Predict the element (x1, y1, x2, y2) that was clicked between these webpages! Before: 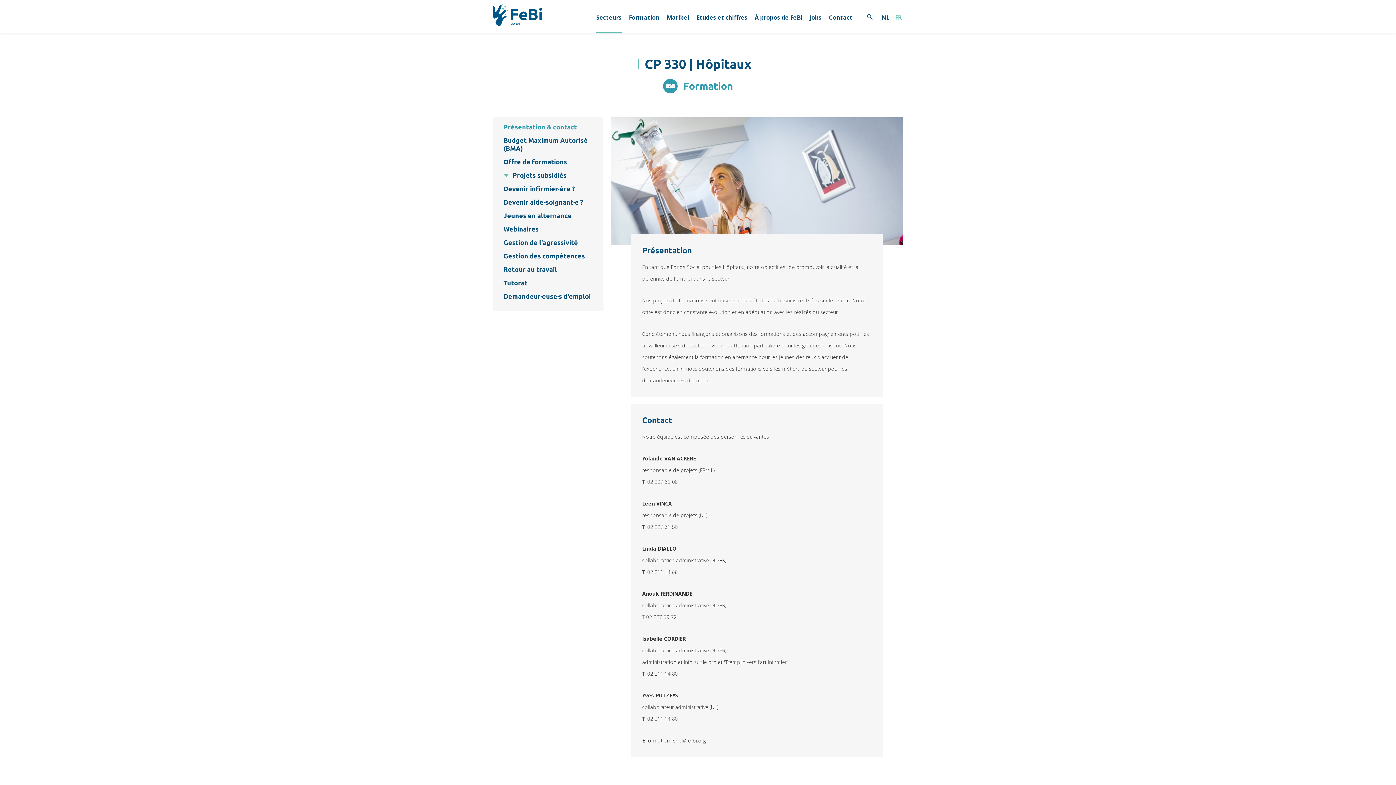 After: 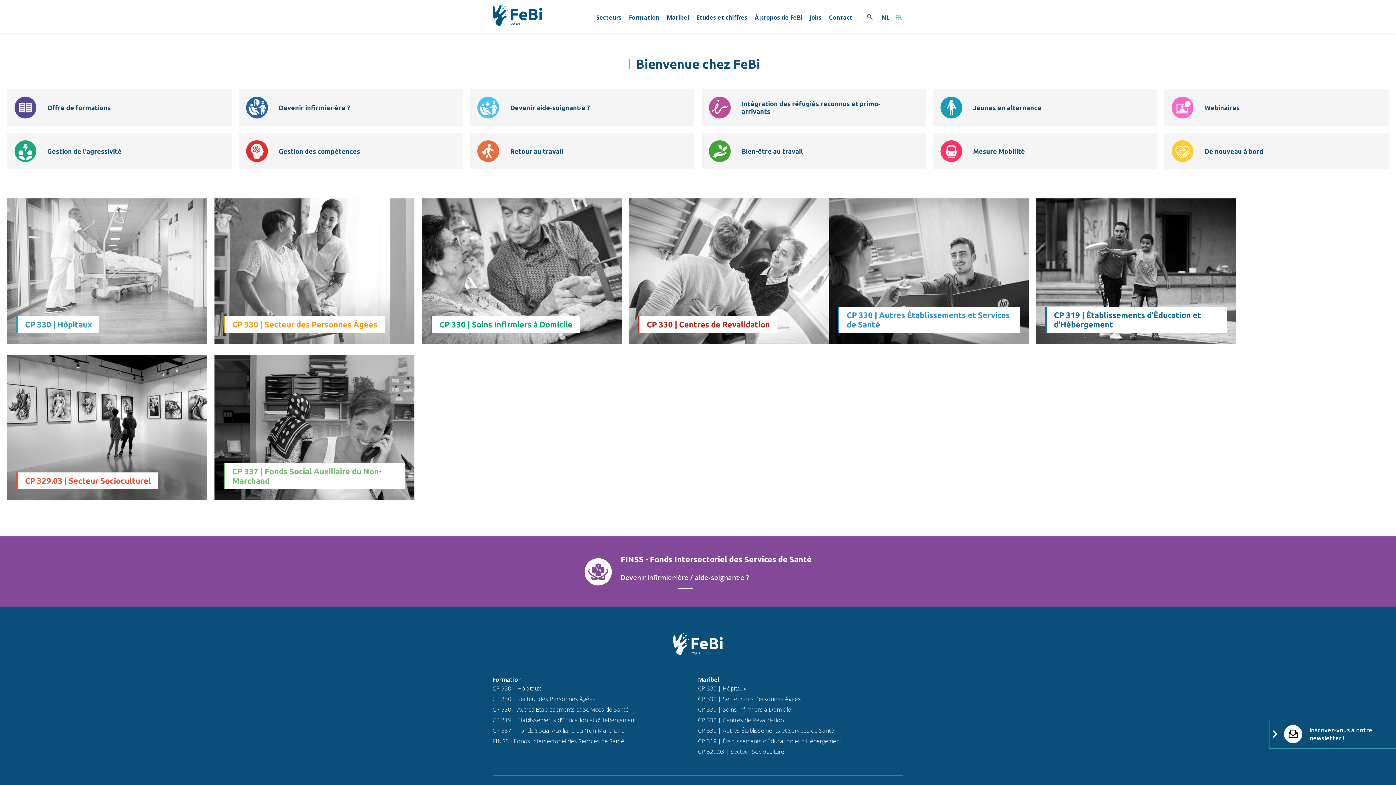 Action: bbox: (492, 3, 542, 25)